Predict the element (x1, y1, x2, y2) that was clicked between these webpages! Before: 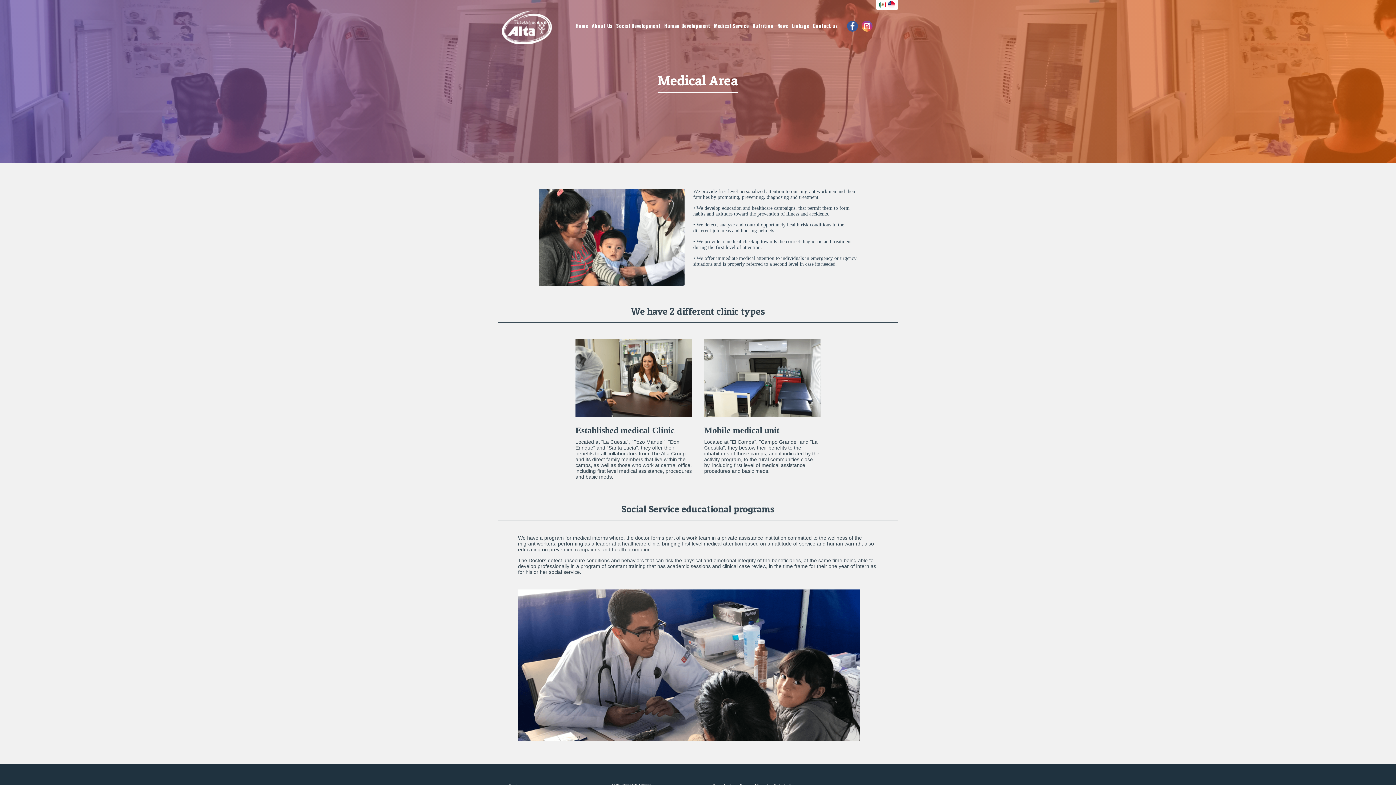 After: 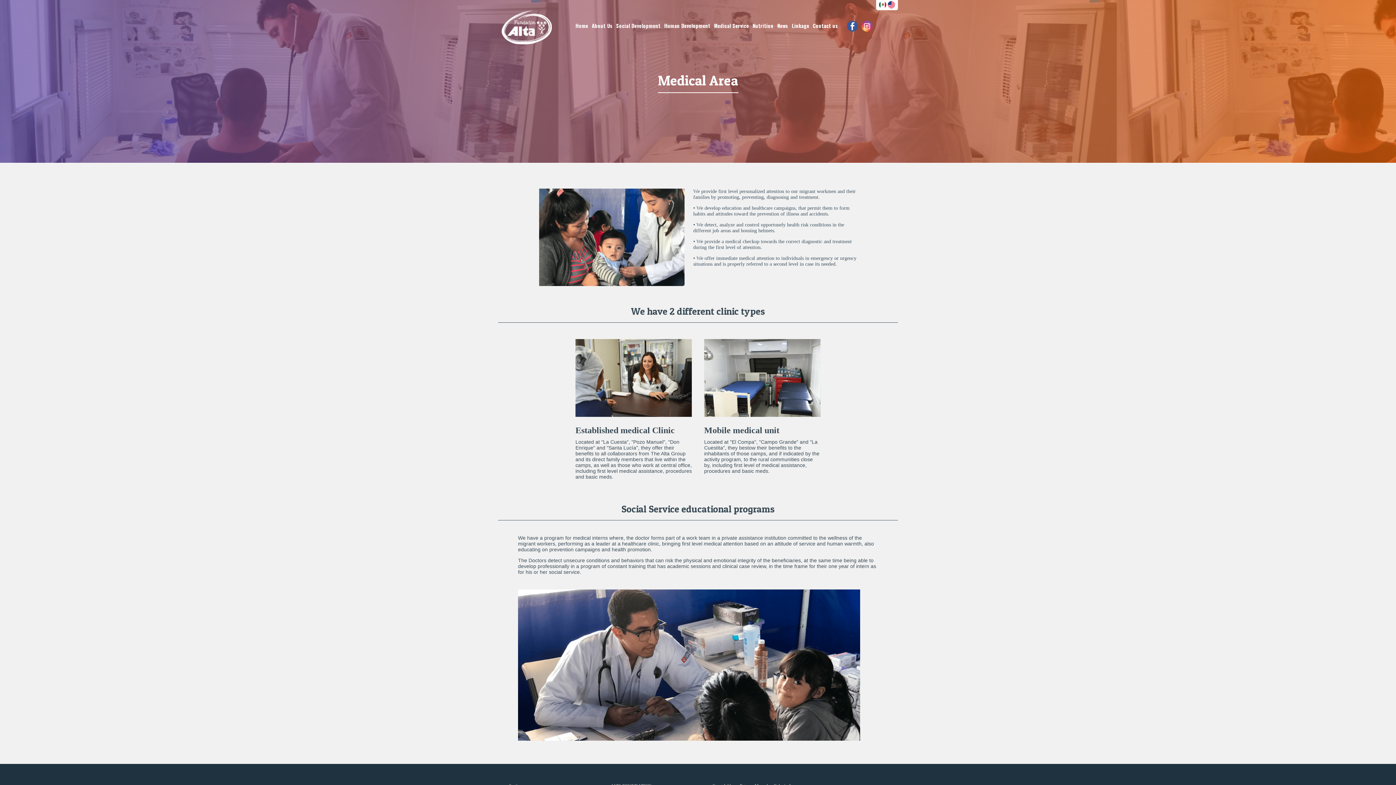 Action: bbox: (861, 26, 872, 32)